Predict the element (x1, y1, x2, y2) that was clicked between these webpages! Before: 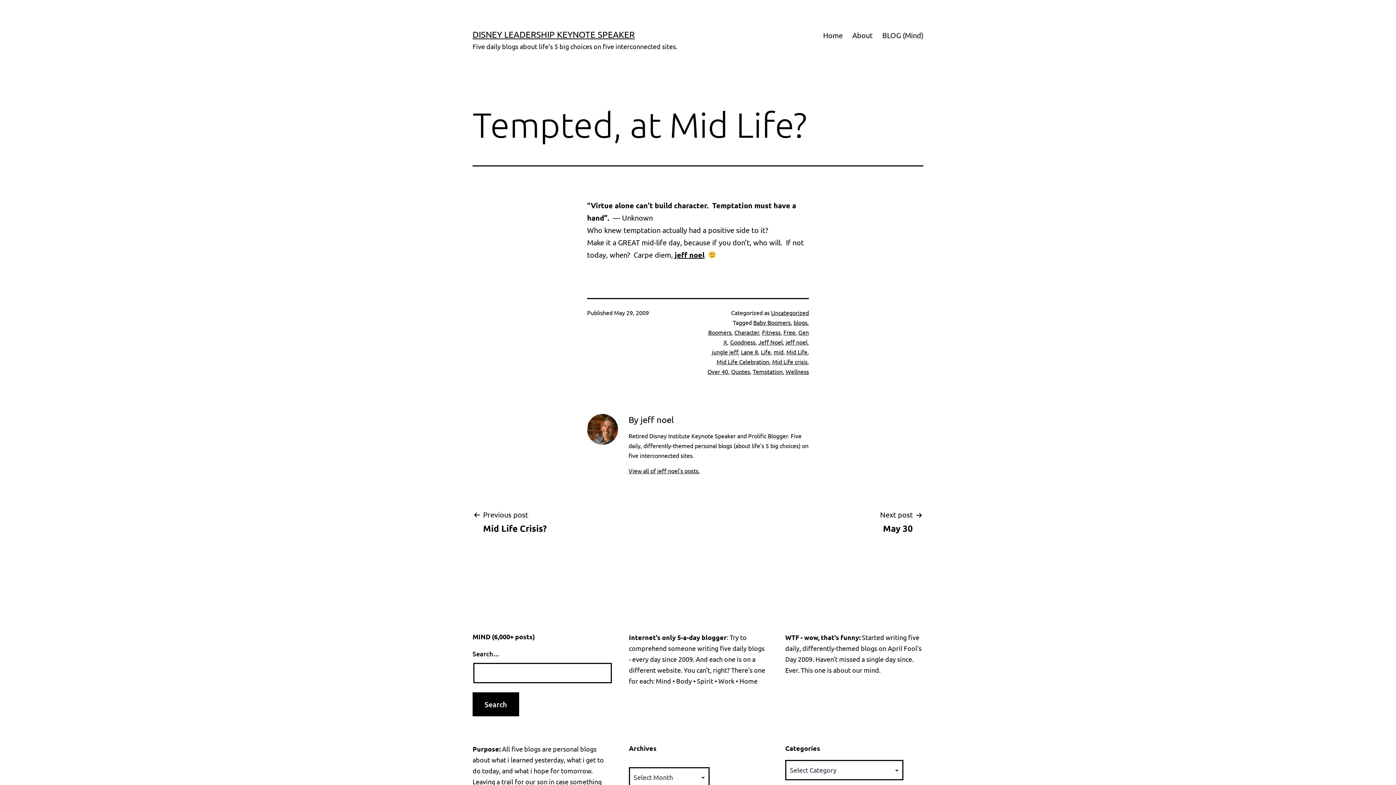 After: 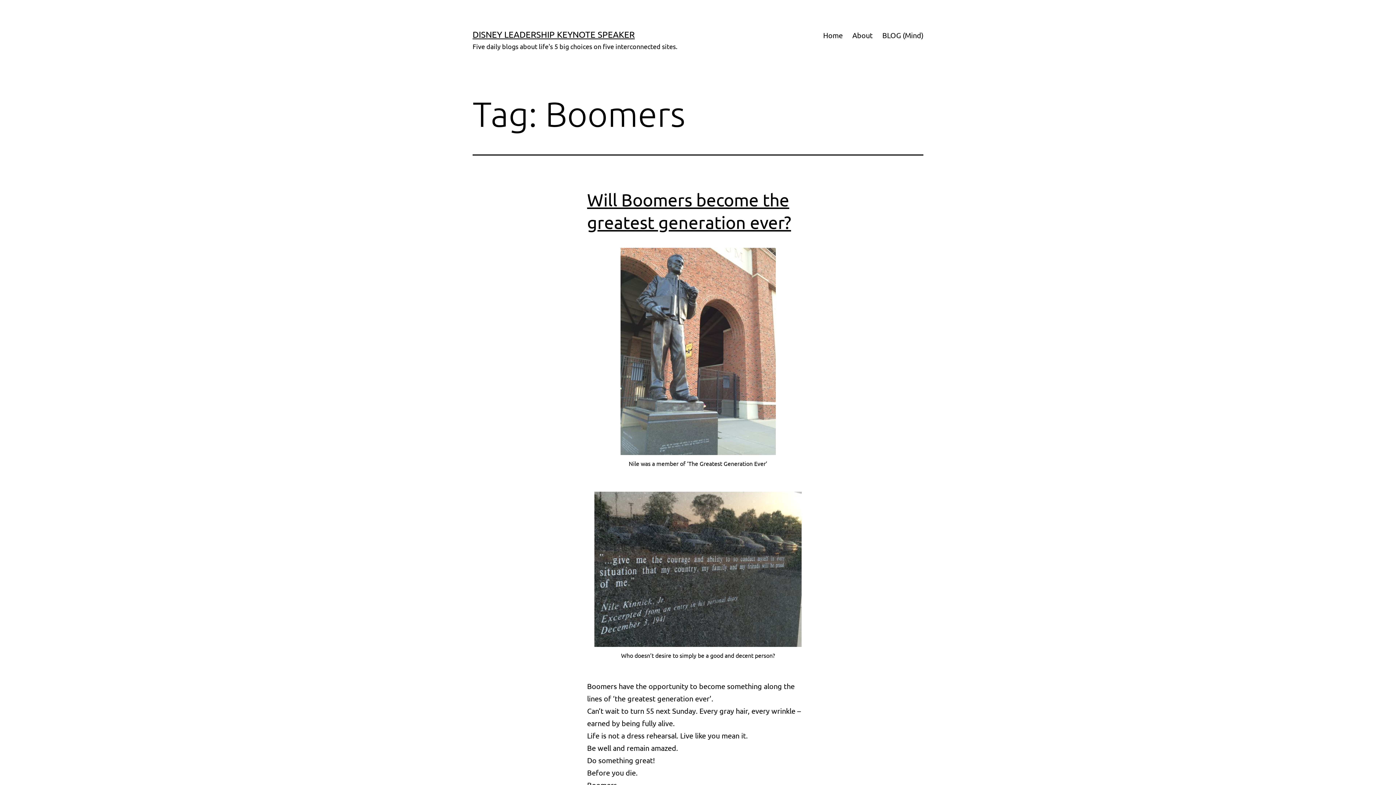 Action: bbox: (708, 328, 731, 336) label: Boomers